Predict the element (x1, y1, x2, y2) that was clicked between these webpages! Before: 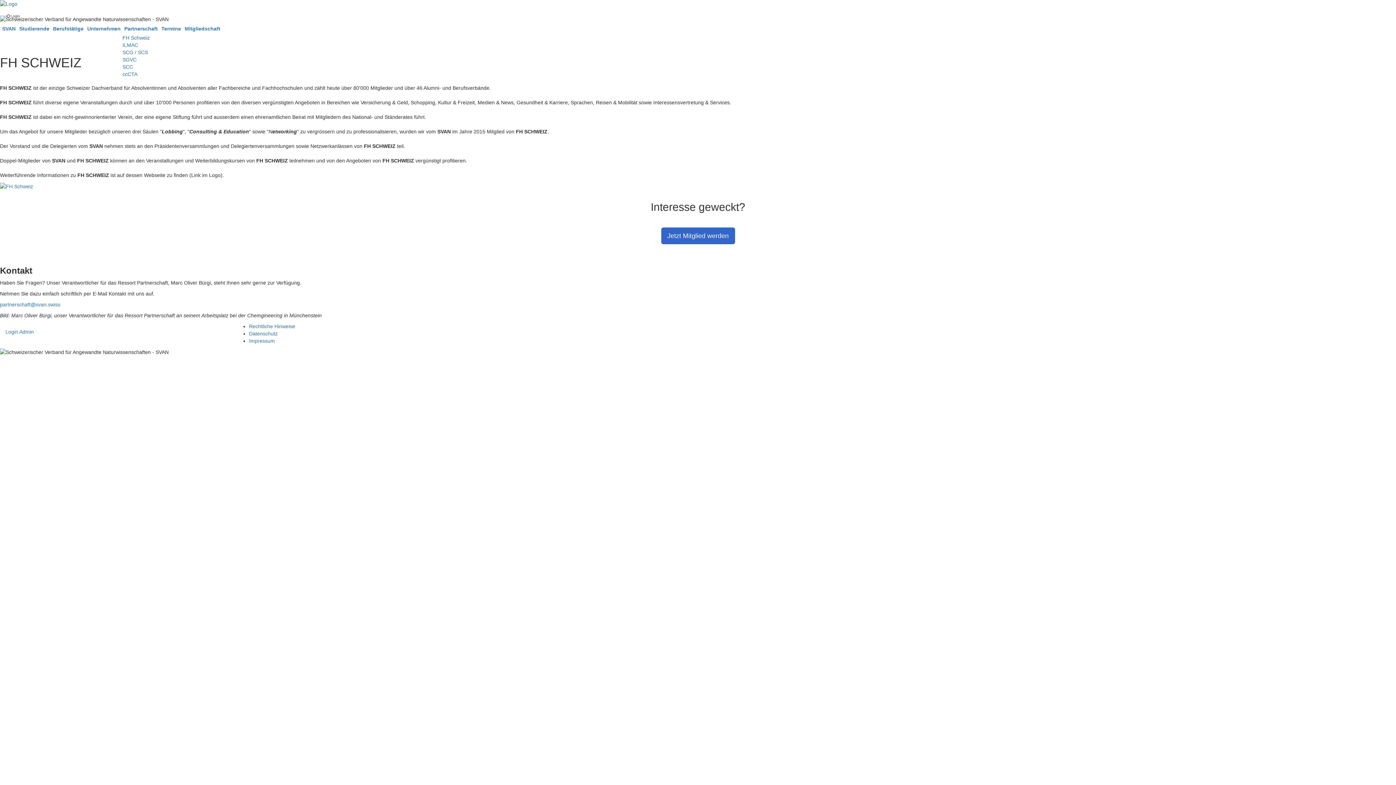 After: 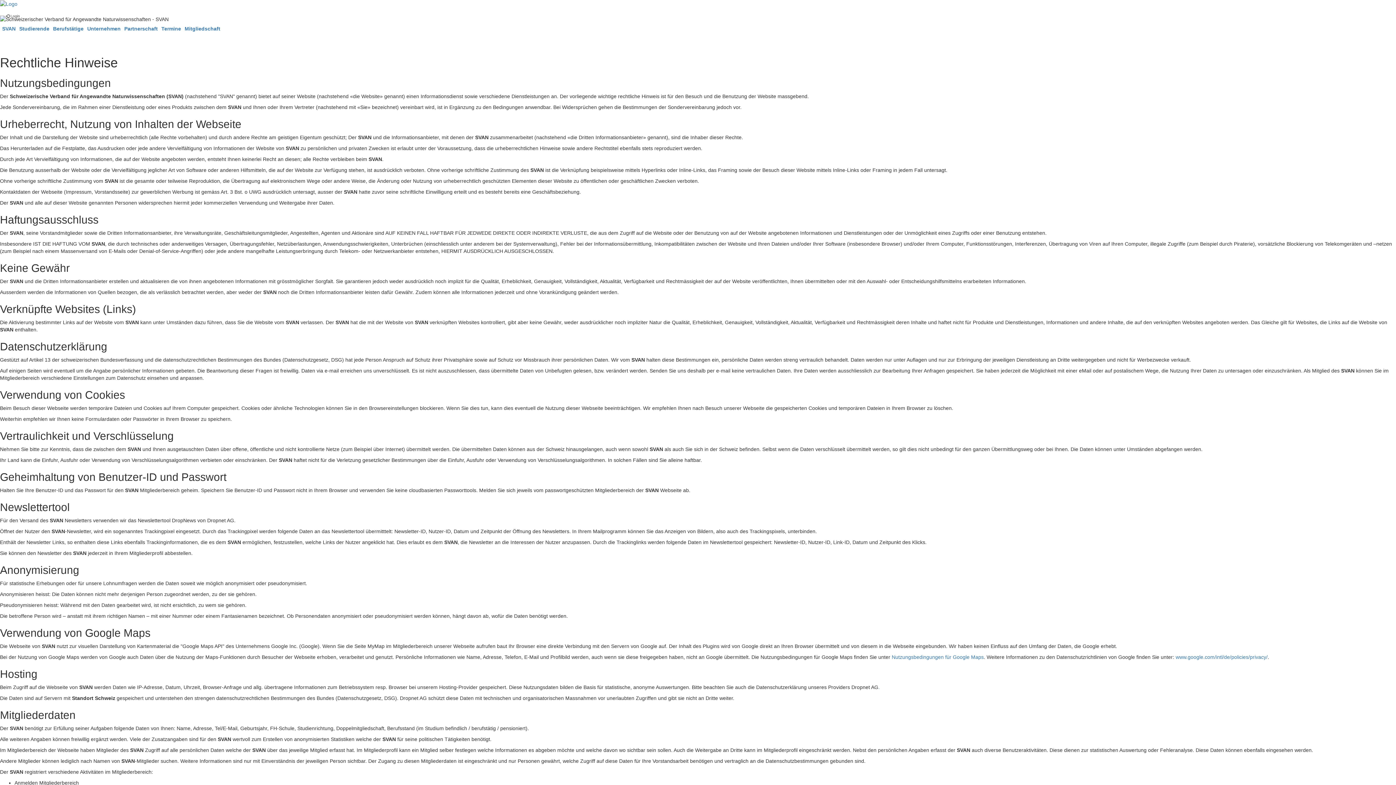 Action: label: Rechtliche Hinweise bbox: (249, 323, 295, 329)